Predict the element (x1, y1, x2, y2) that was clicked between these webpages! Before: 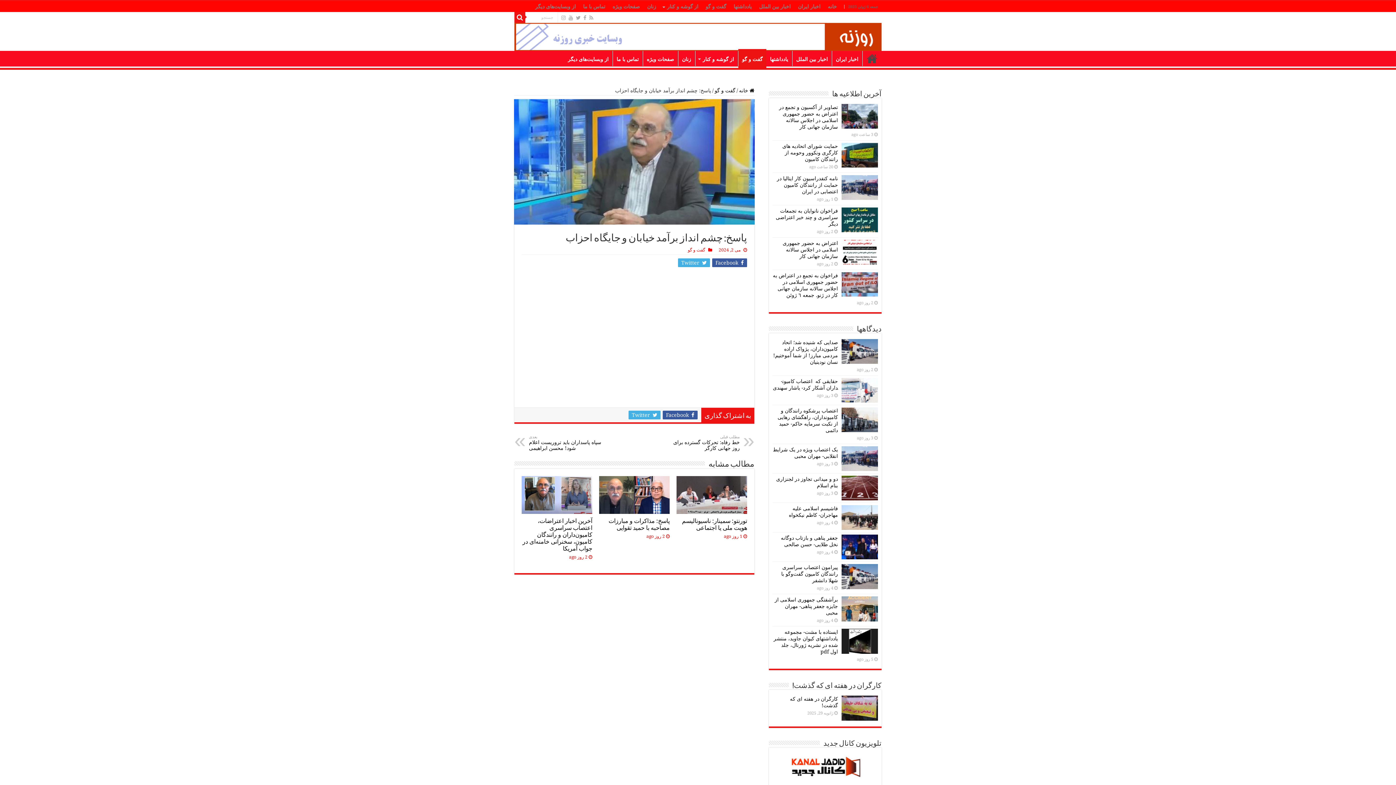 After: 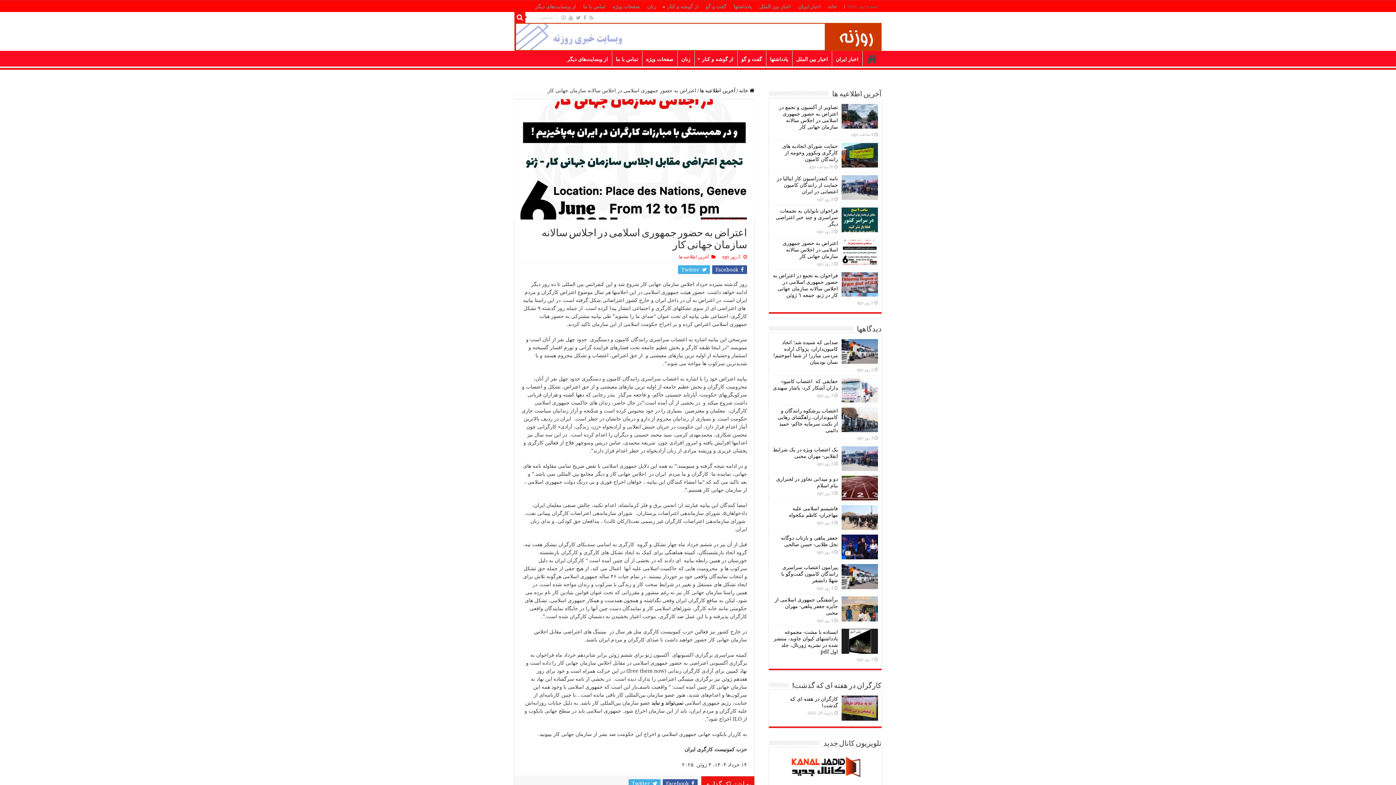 Action: bbox: (841, 239, 878, 264)